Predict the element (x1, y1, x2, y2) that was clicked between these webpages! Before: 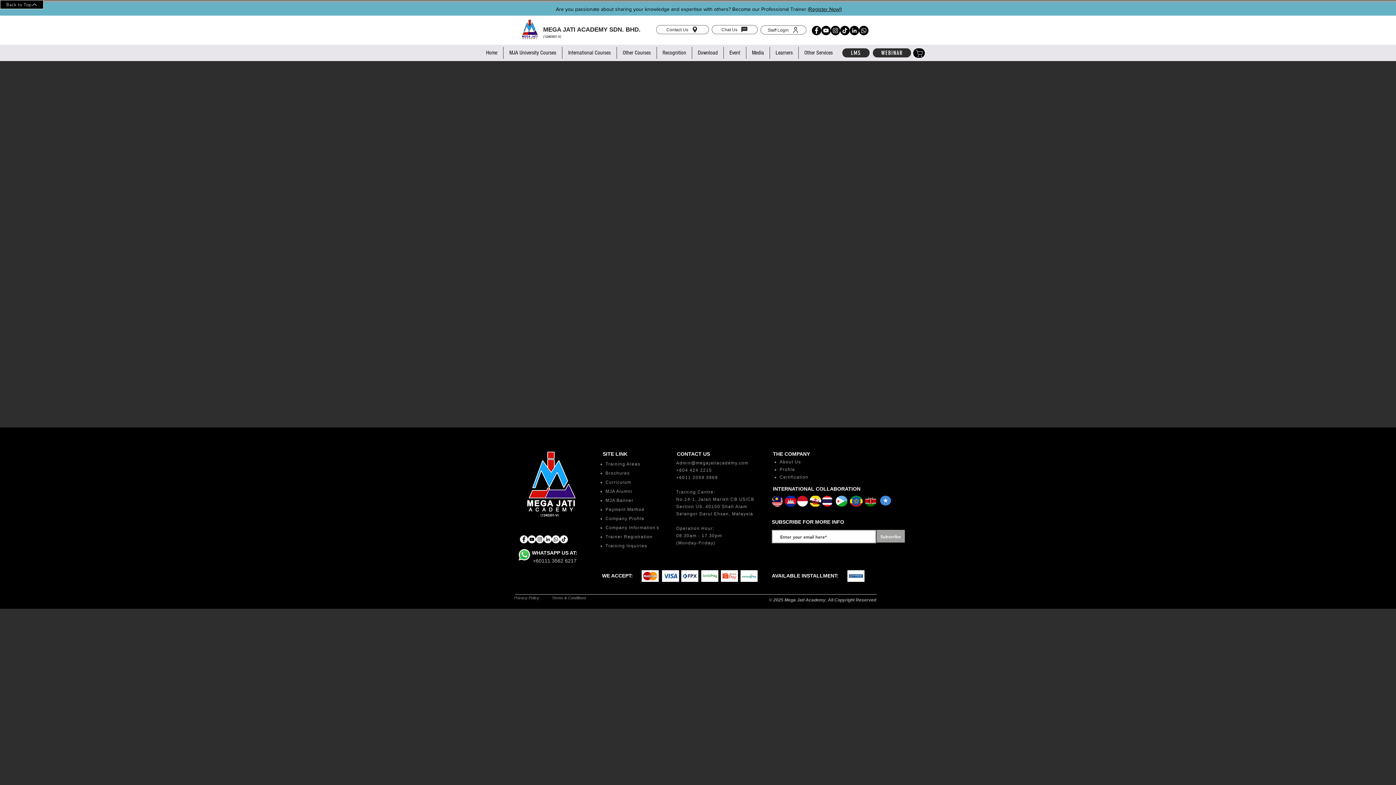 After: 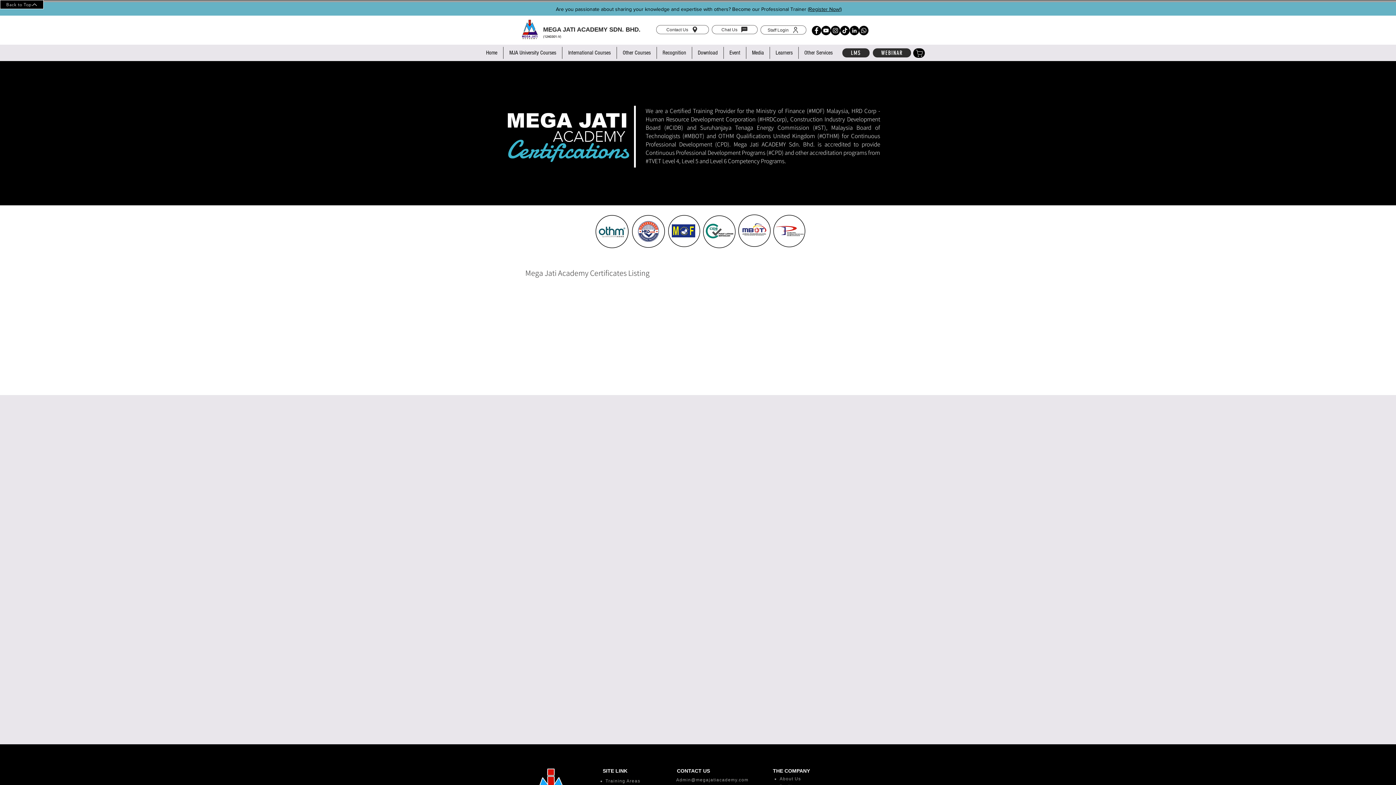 Action: bbox: (779, 474, 808, 480) label: Certification